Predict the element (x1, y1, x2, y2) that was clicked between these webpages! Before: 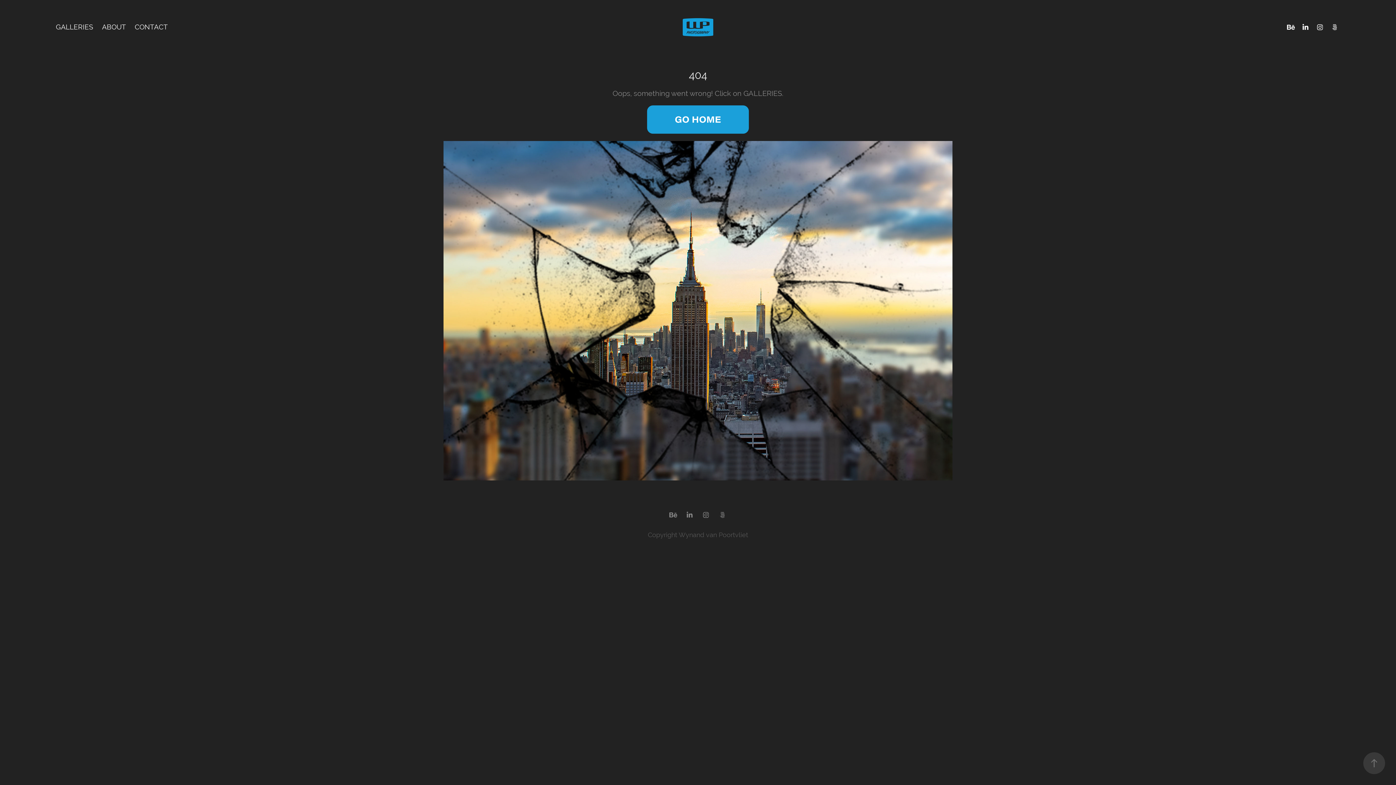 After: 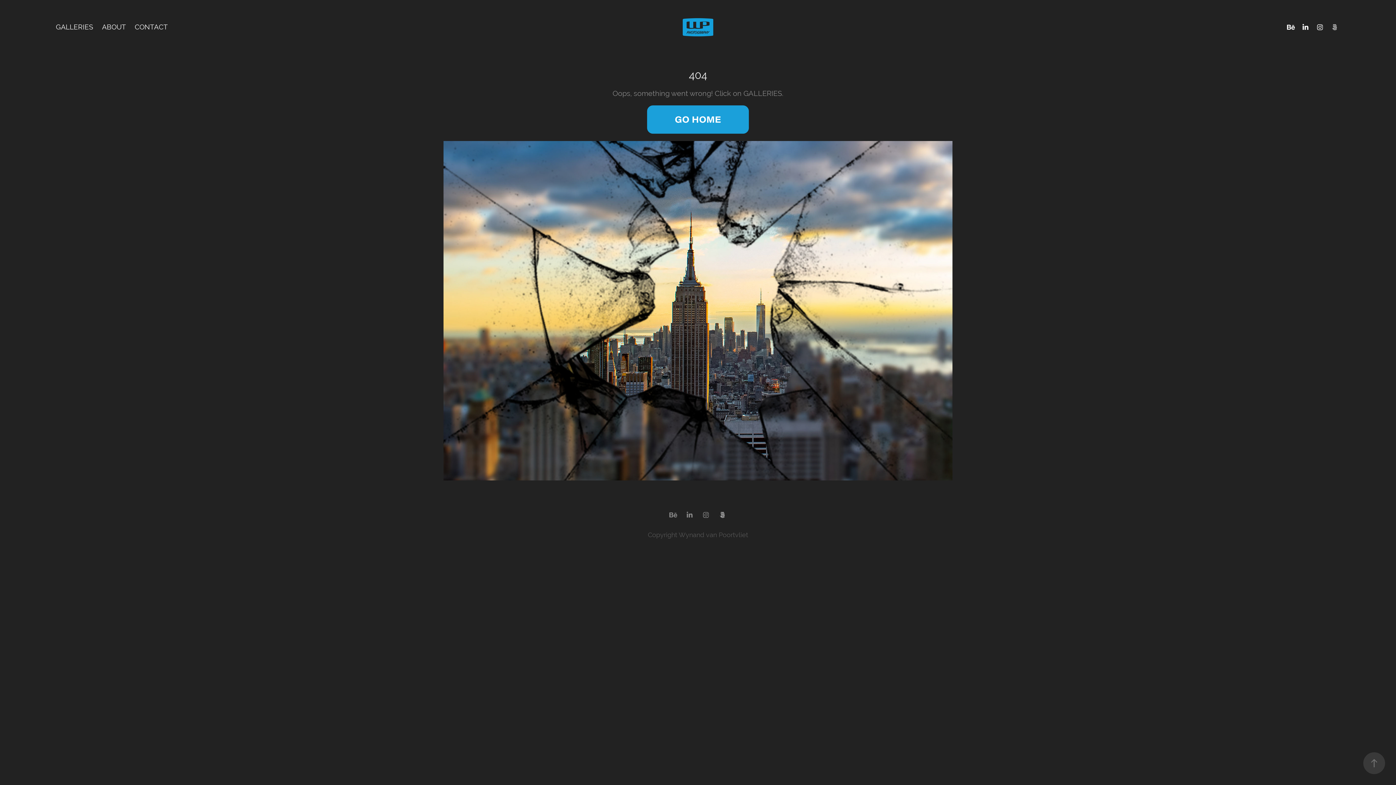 Action: bbox: (717, 509, 728, 520)